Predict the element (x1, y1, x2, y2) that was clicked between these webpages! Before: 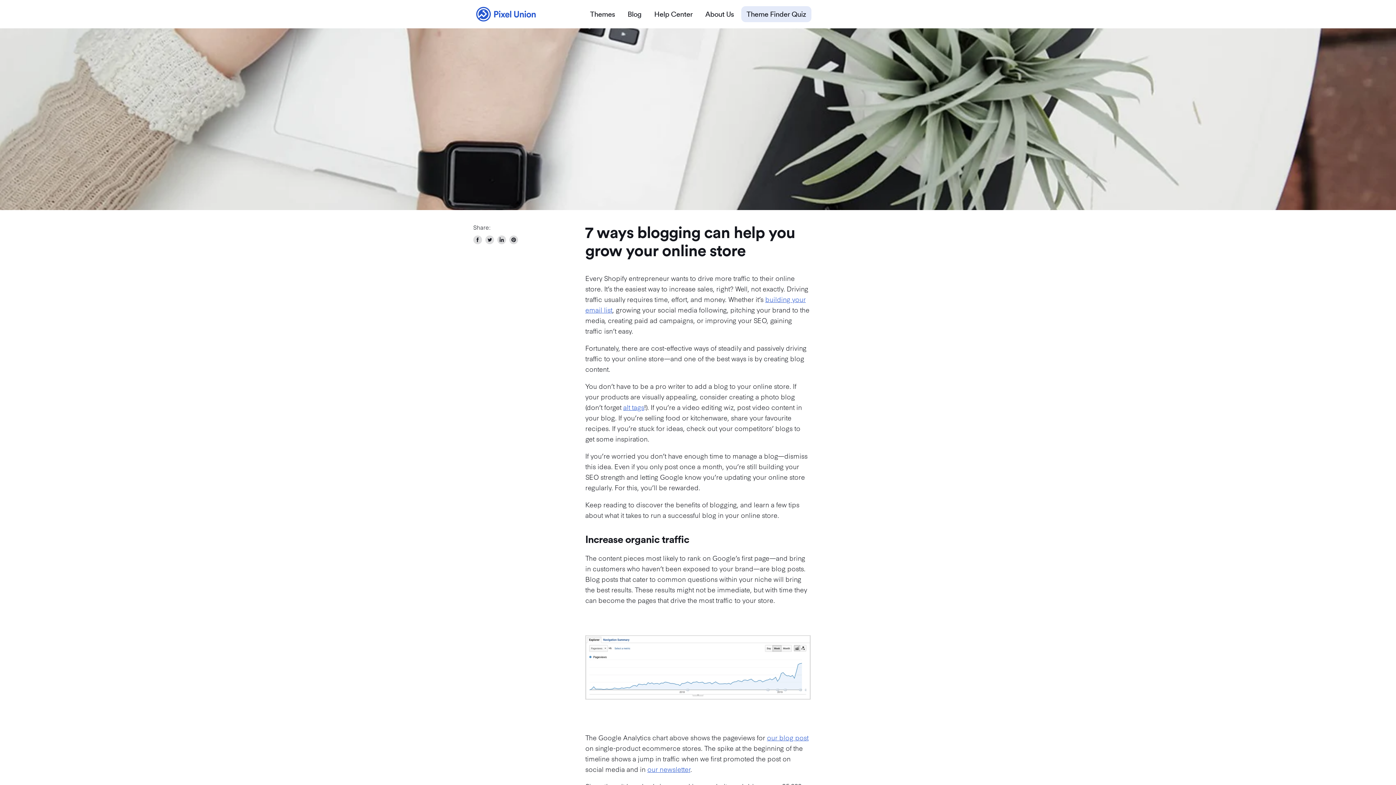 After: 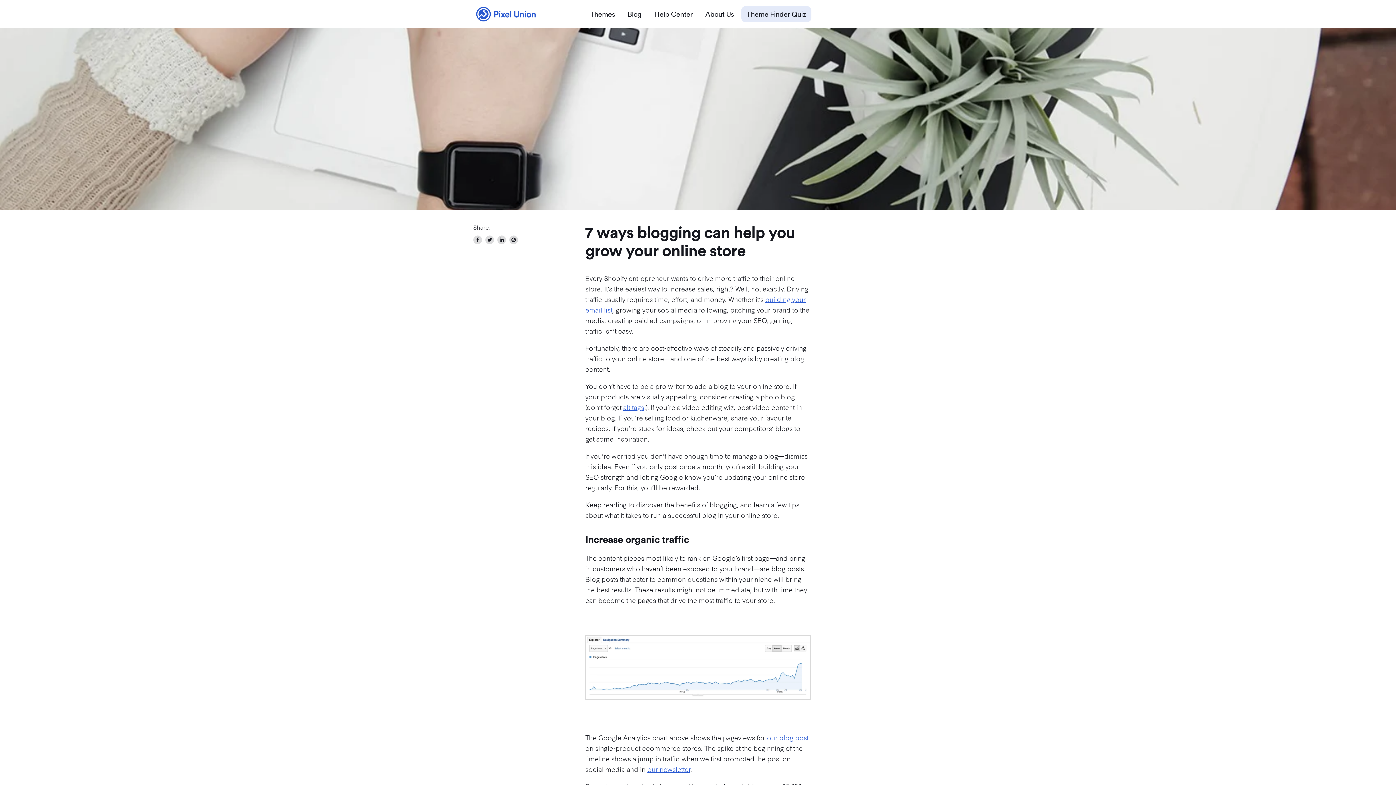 Action: bbox: (485, 235, 494, 244) label: Tweet on Twitter